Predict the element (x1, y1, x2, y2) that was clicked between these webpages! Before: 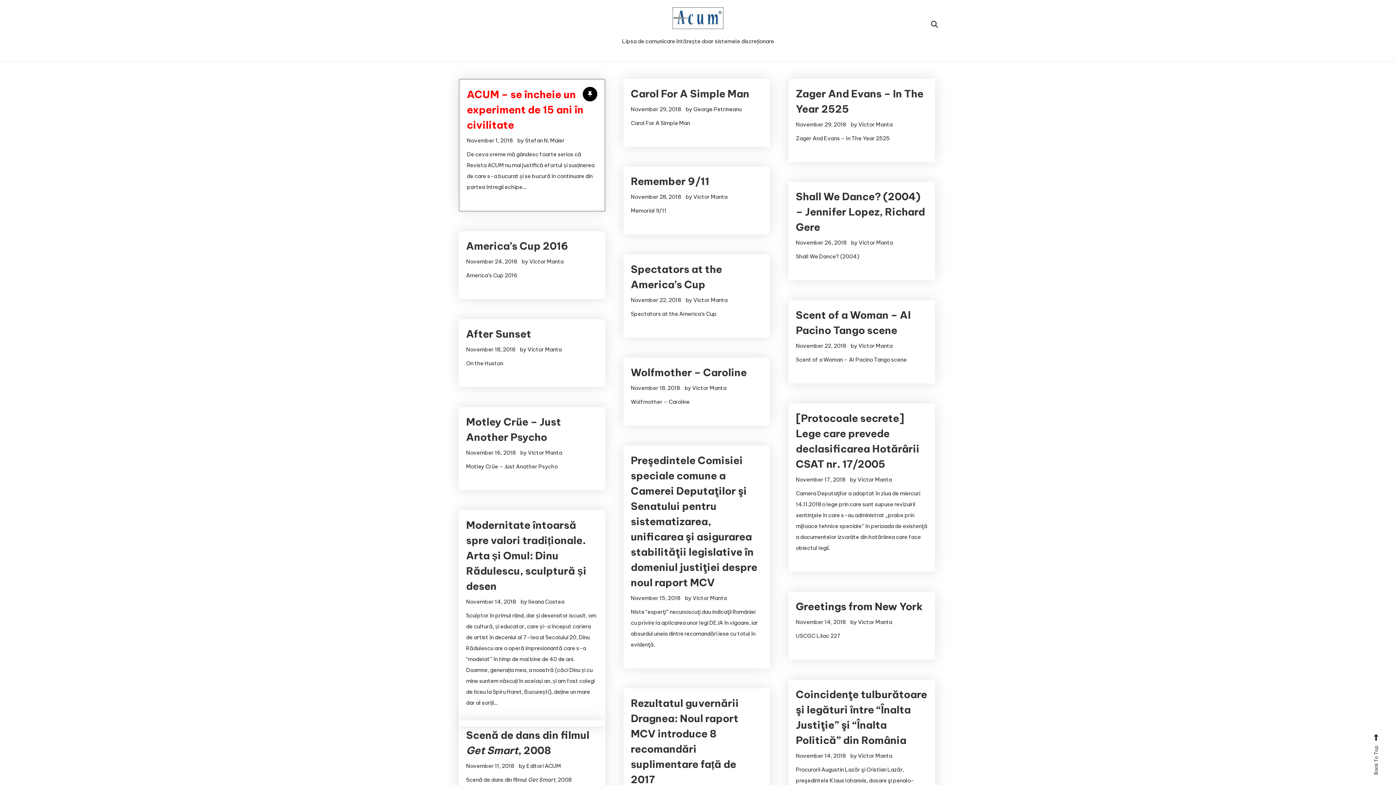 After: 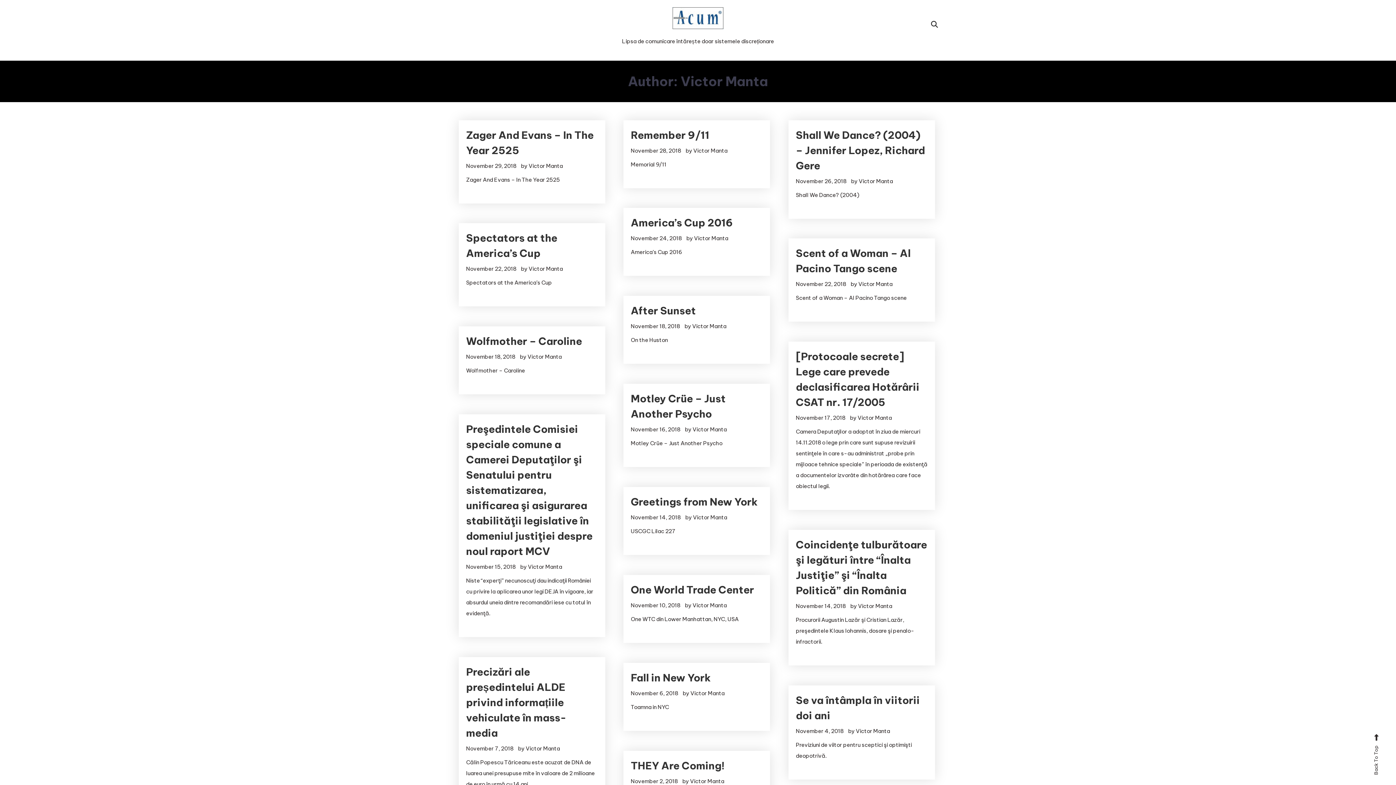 Action: bbox: (692, 594, 726, 601) label: Victor Manta